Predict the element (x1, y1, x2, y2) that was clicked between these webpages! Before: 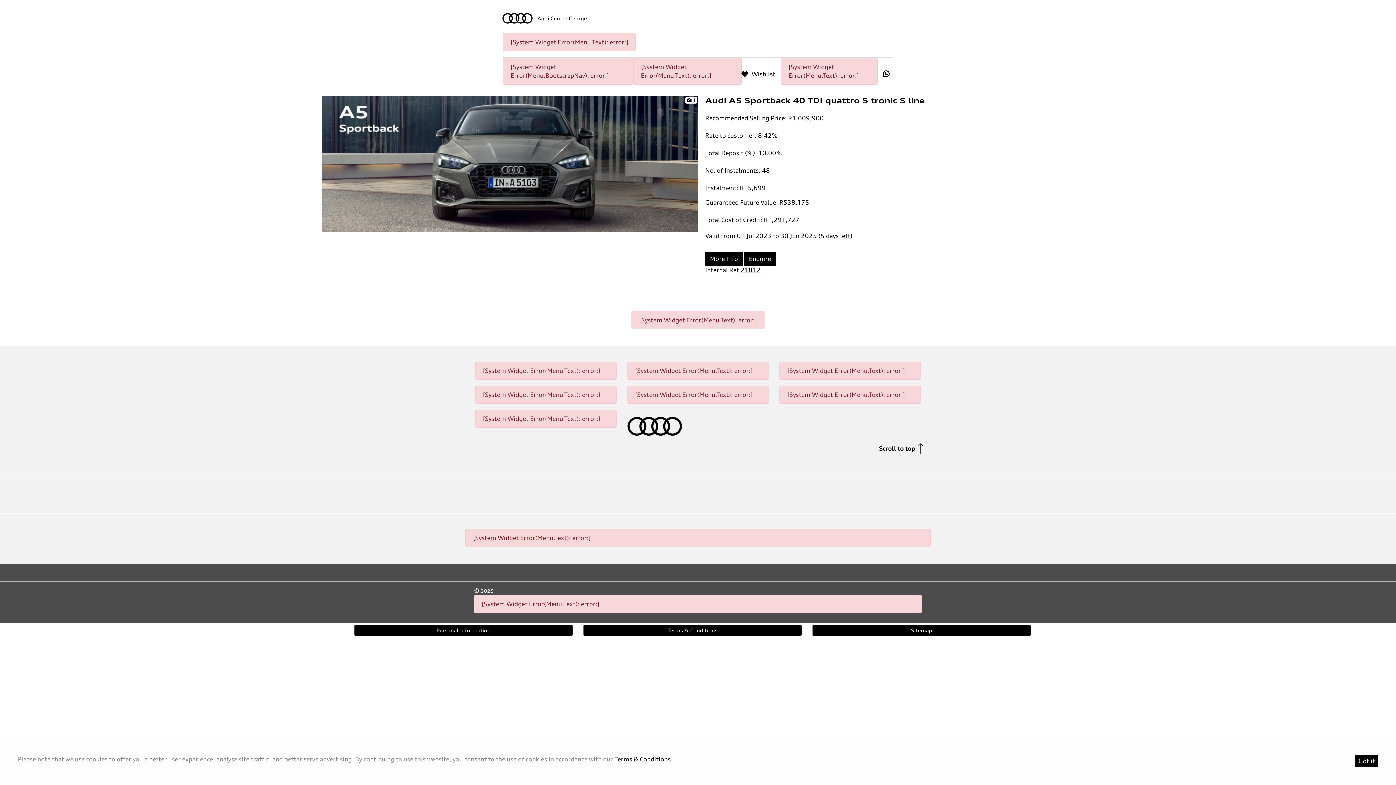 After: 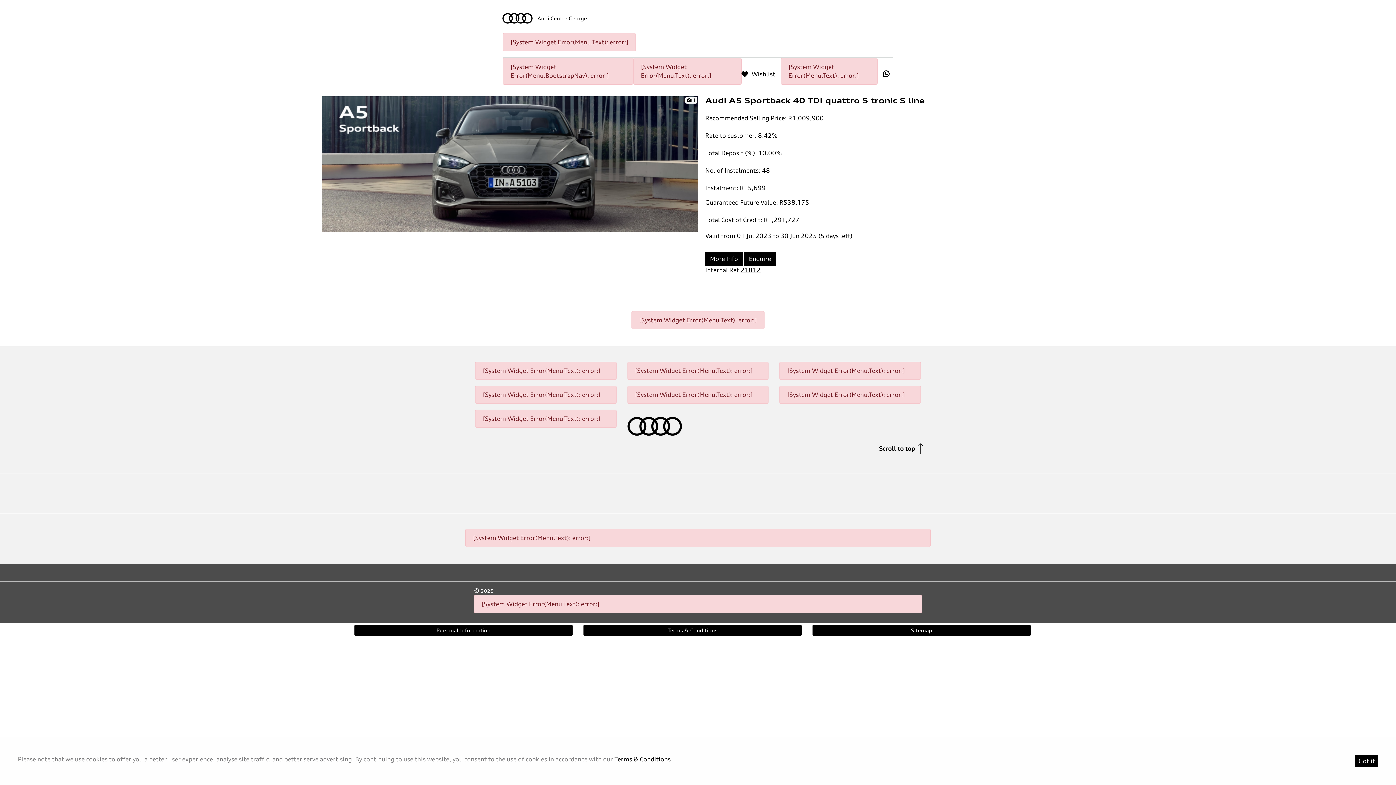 Action: bbox: (740, 266, 760, 273) label: 21812